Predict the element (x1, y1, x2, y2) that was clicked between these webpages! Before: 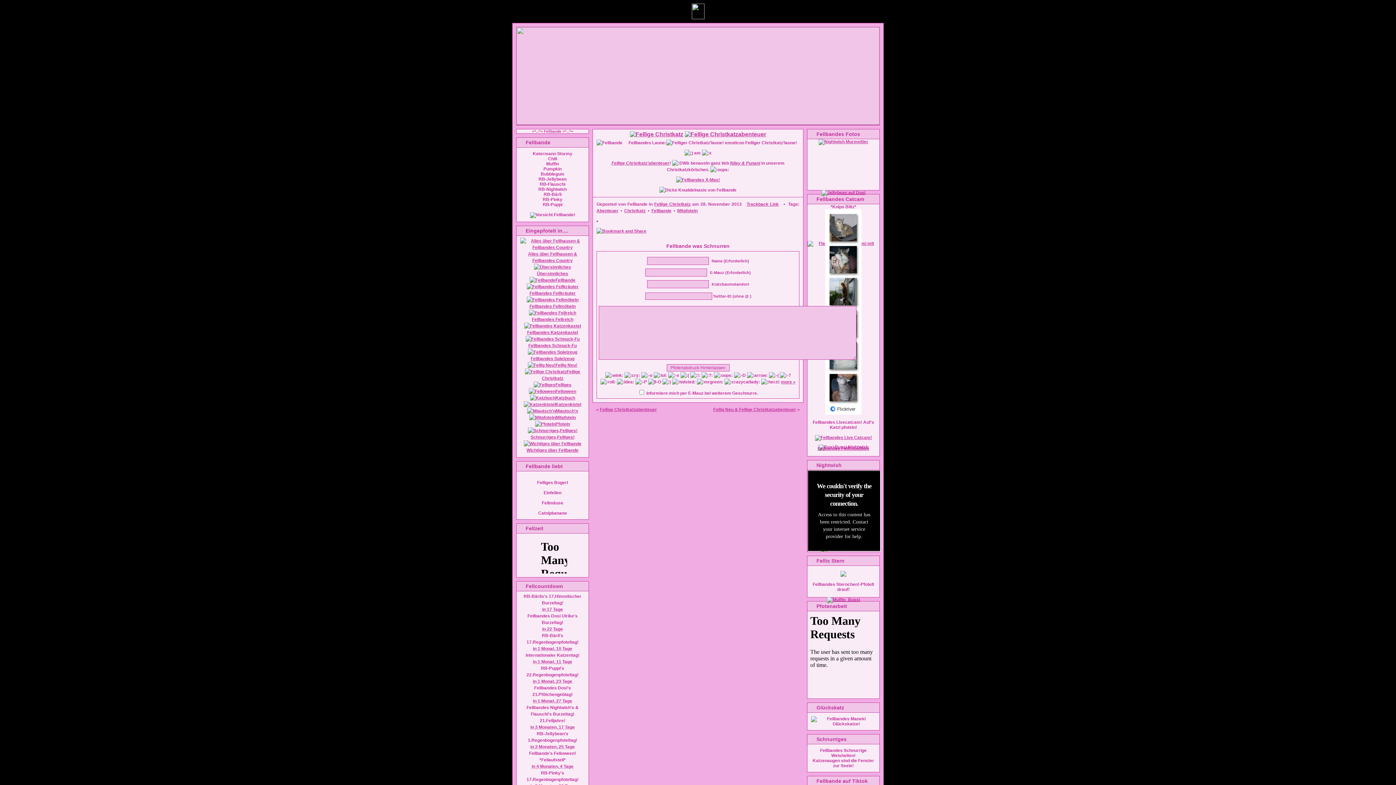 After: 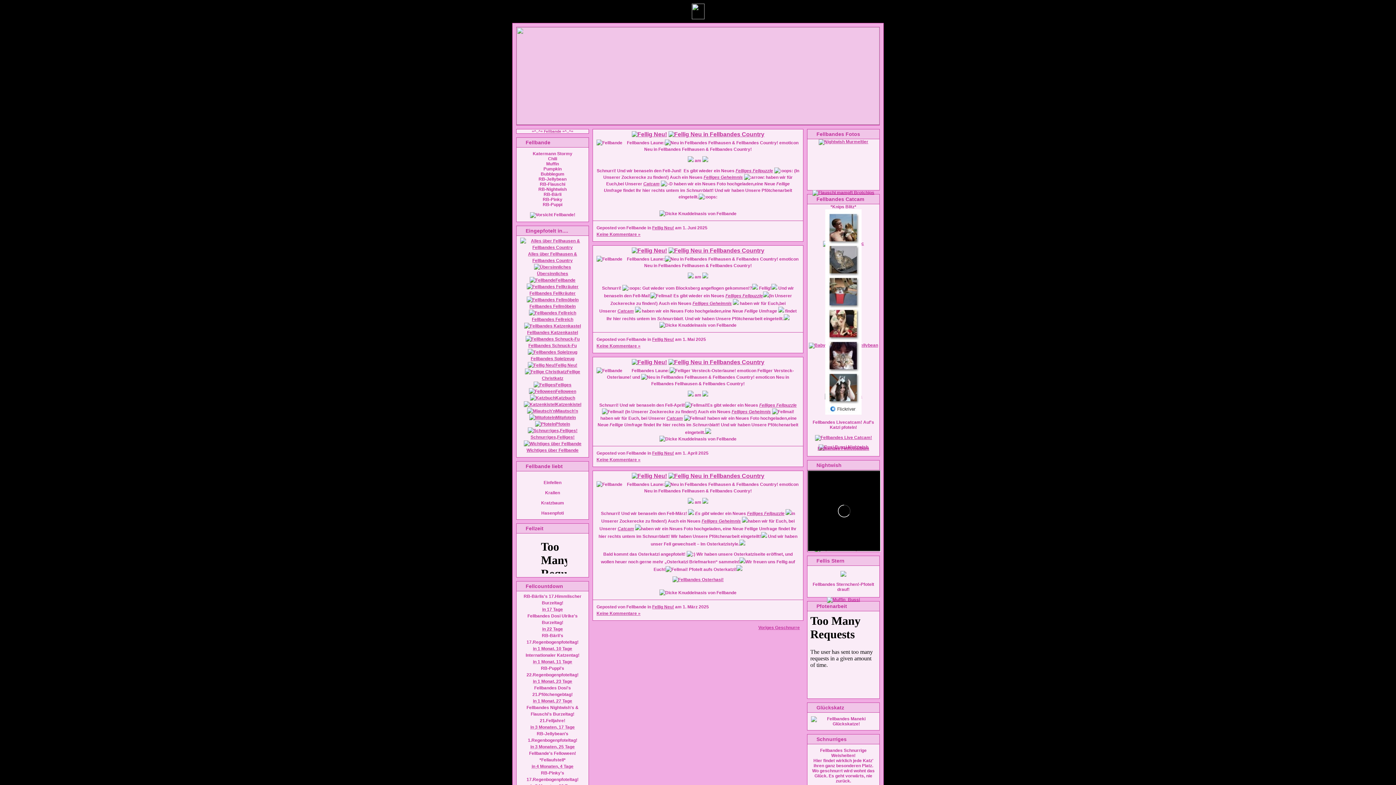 Action: bbox: (528, 362, 577, 368) label: Fellig Neu!